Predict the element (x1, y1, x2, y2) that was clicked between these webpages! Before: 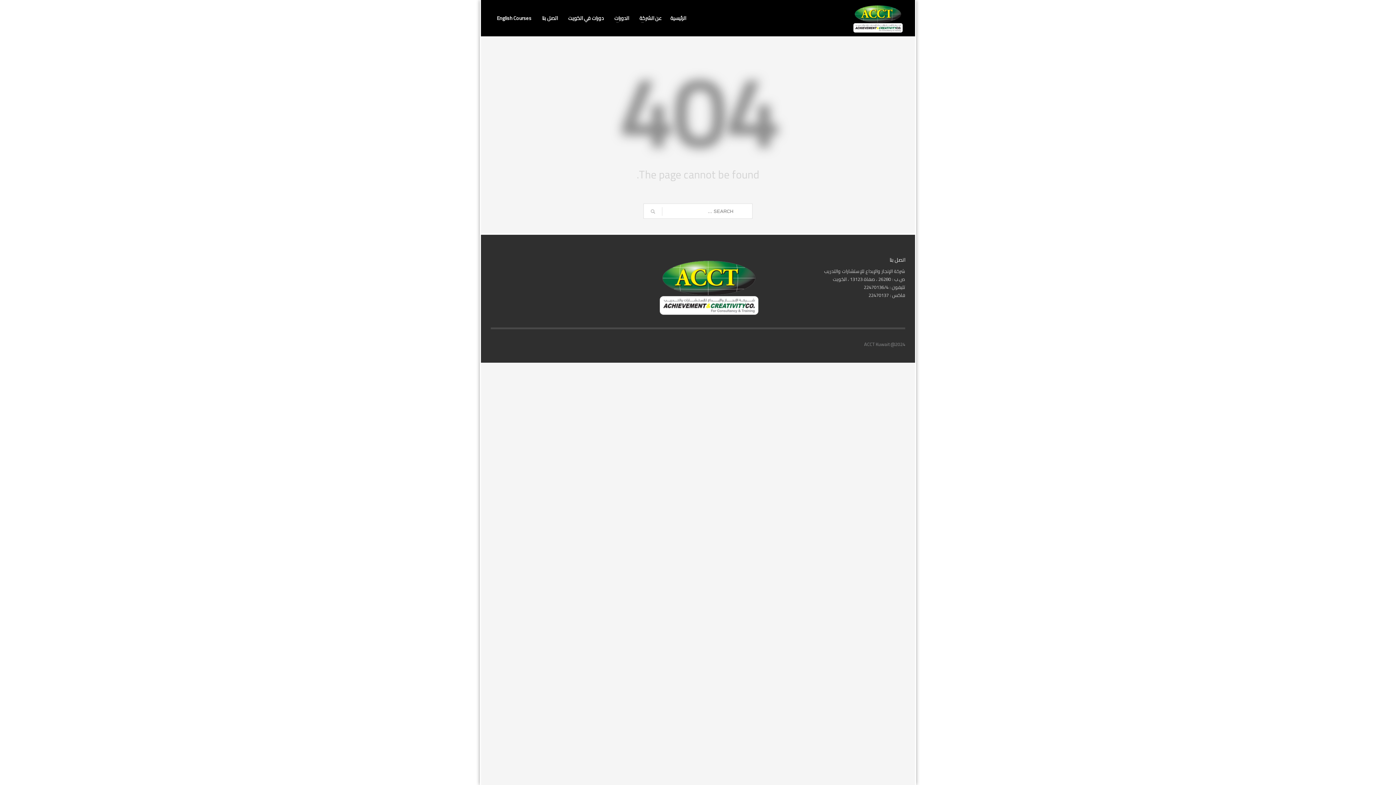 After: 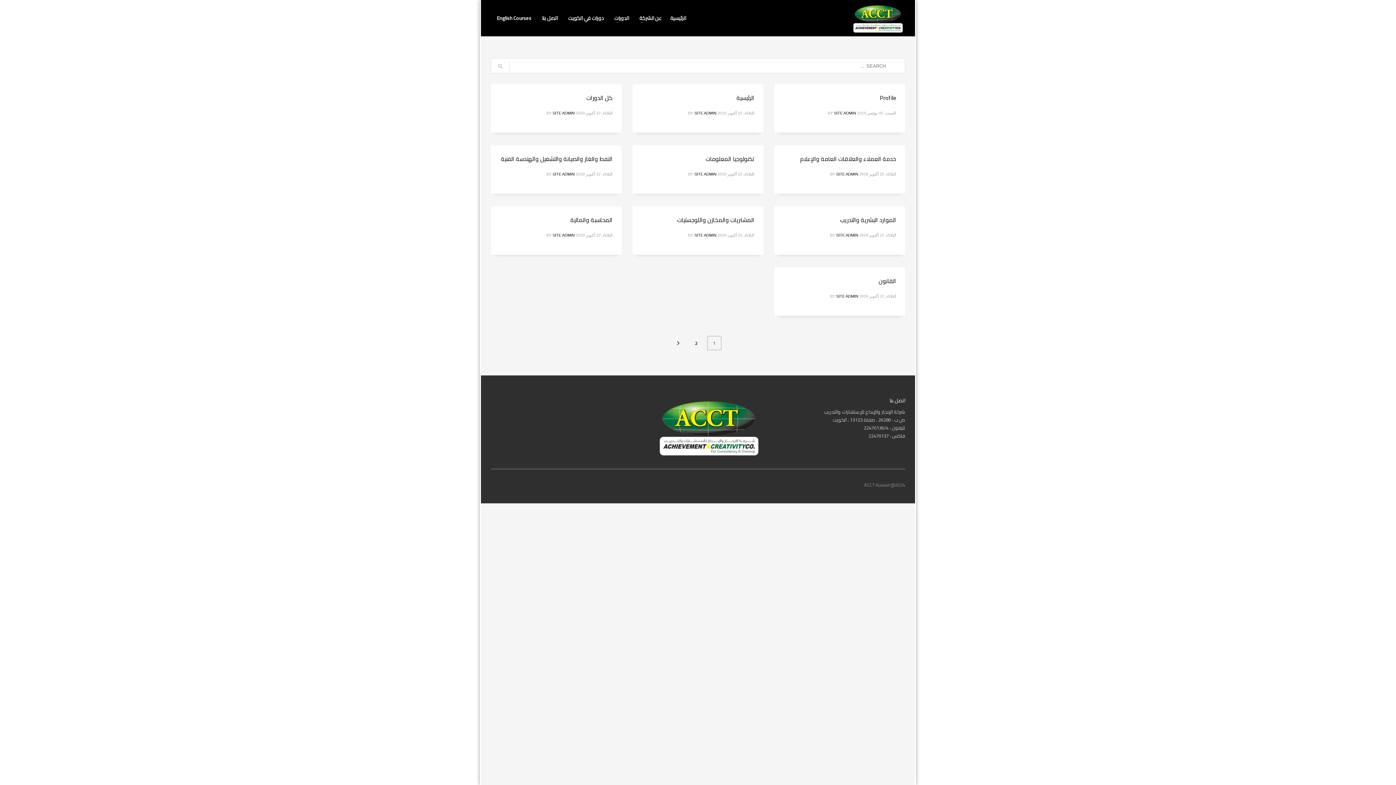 Action: bbox: (643, 204, 662, 219)